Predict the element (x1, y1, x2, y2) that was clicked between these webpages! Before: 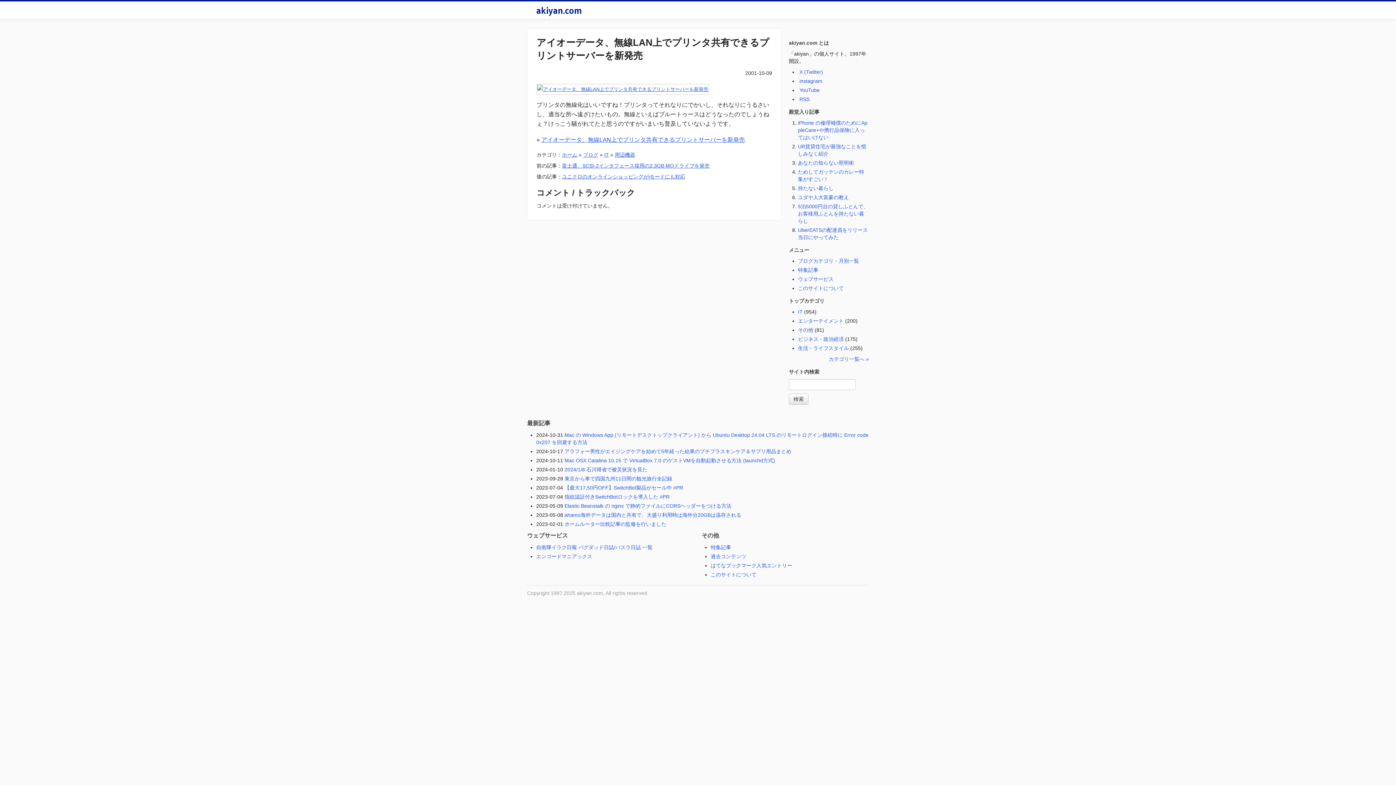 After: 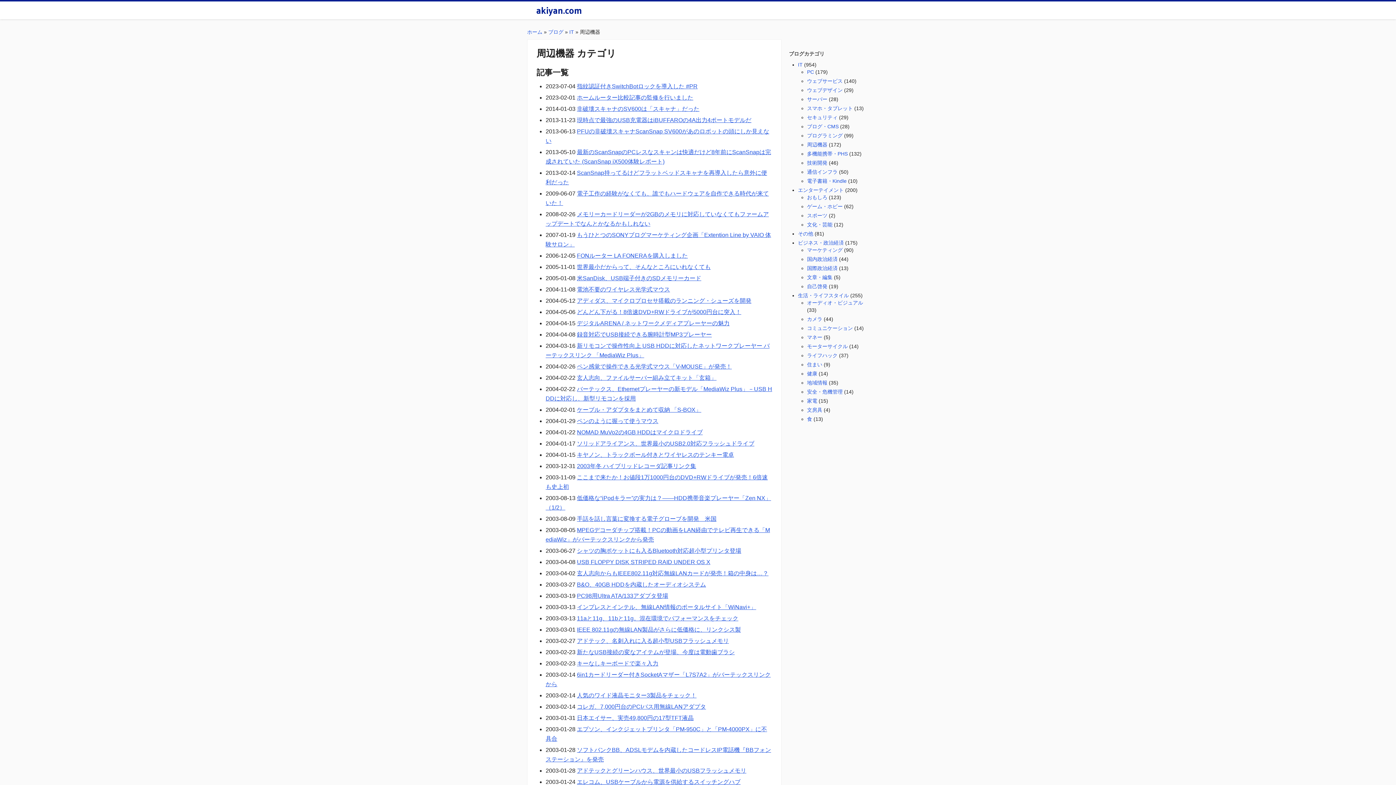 Action: bbox: (614, 152, 635, 157) label: 周辺機器